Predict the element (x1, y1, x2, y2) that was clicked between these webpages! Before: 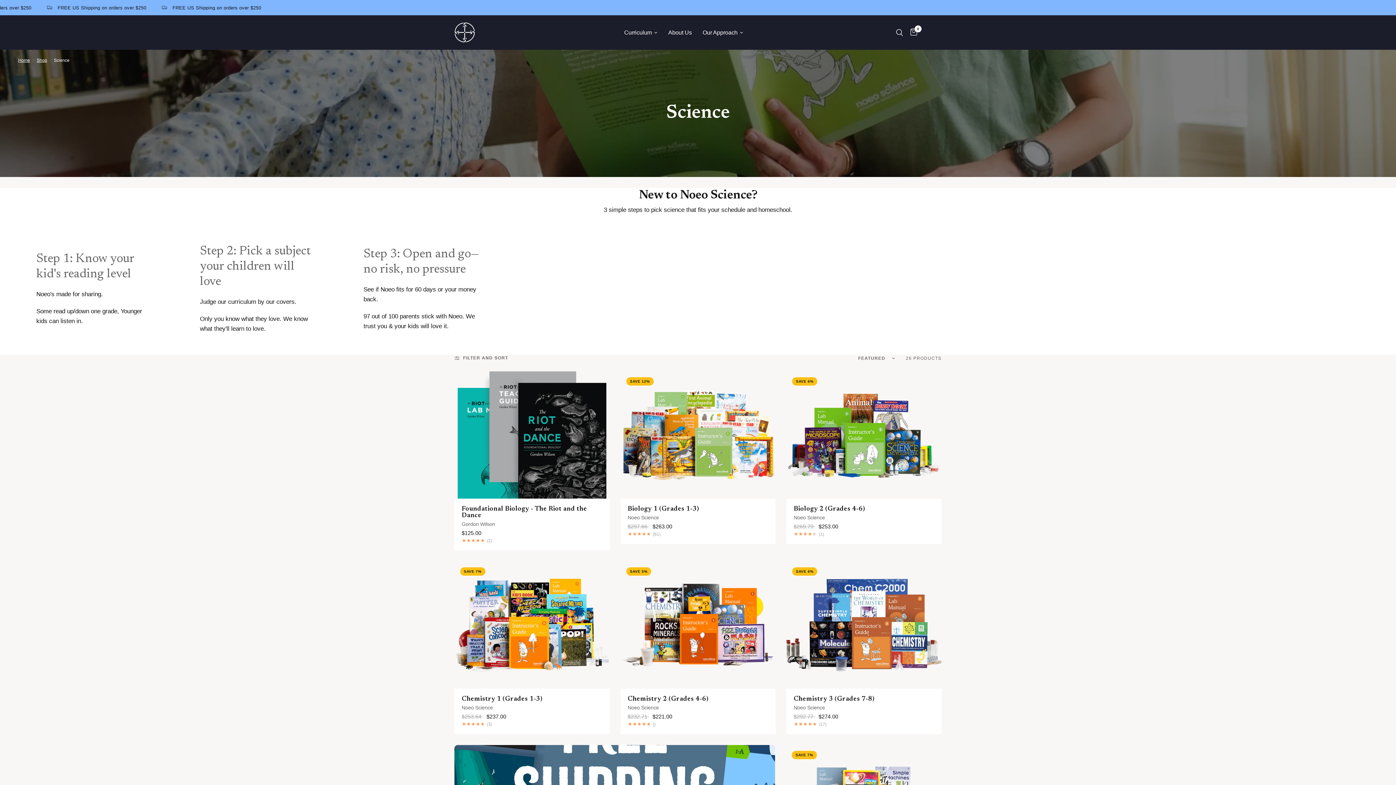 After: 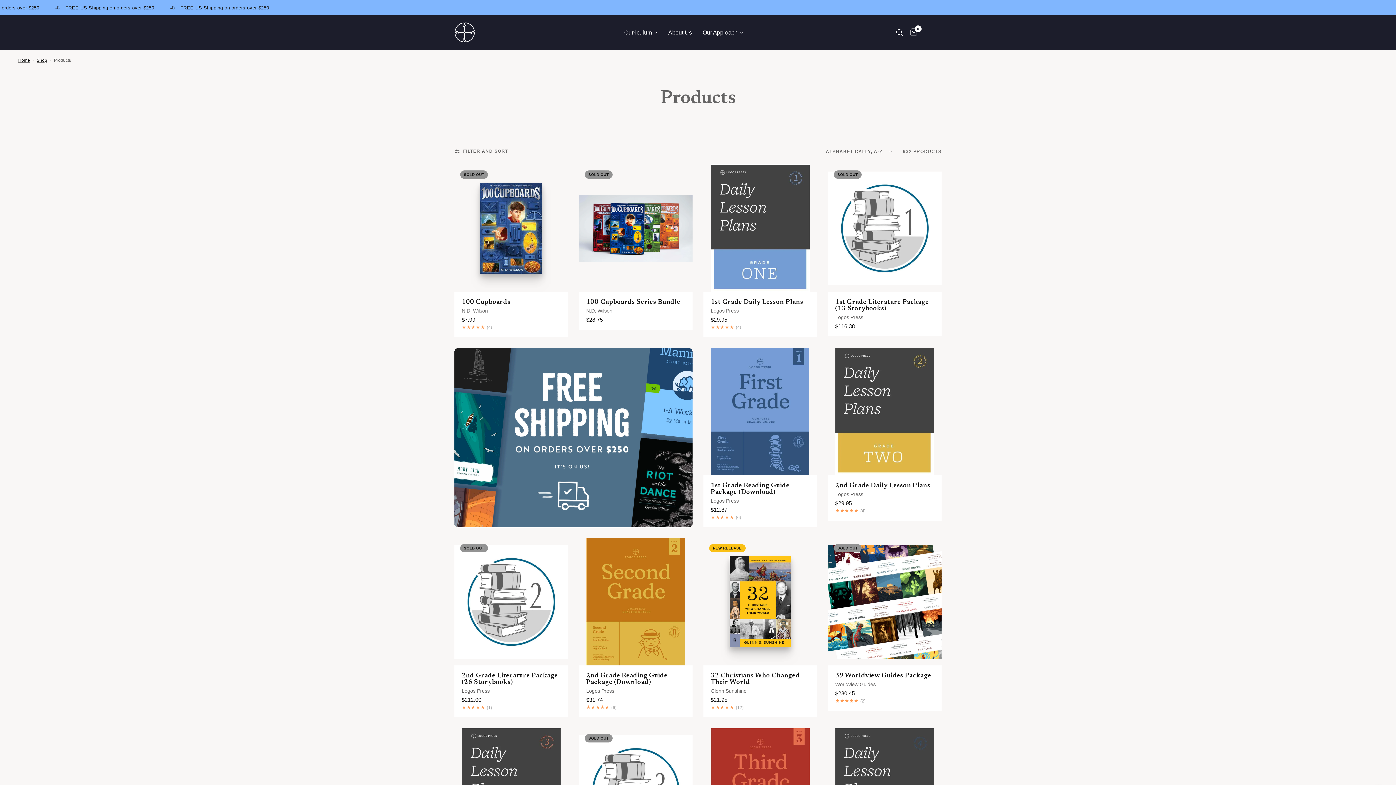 Action: bbox: (36, 57, 47, 64) label: Shop